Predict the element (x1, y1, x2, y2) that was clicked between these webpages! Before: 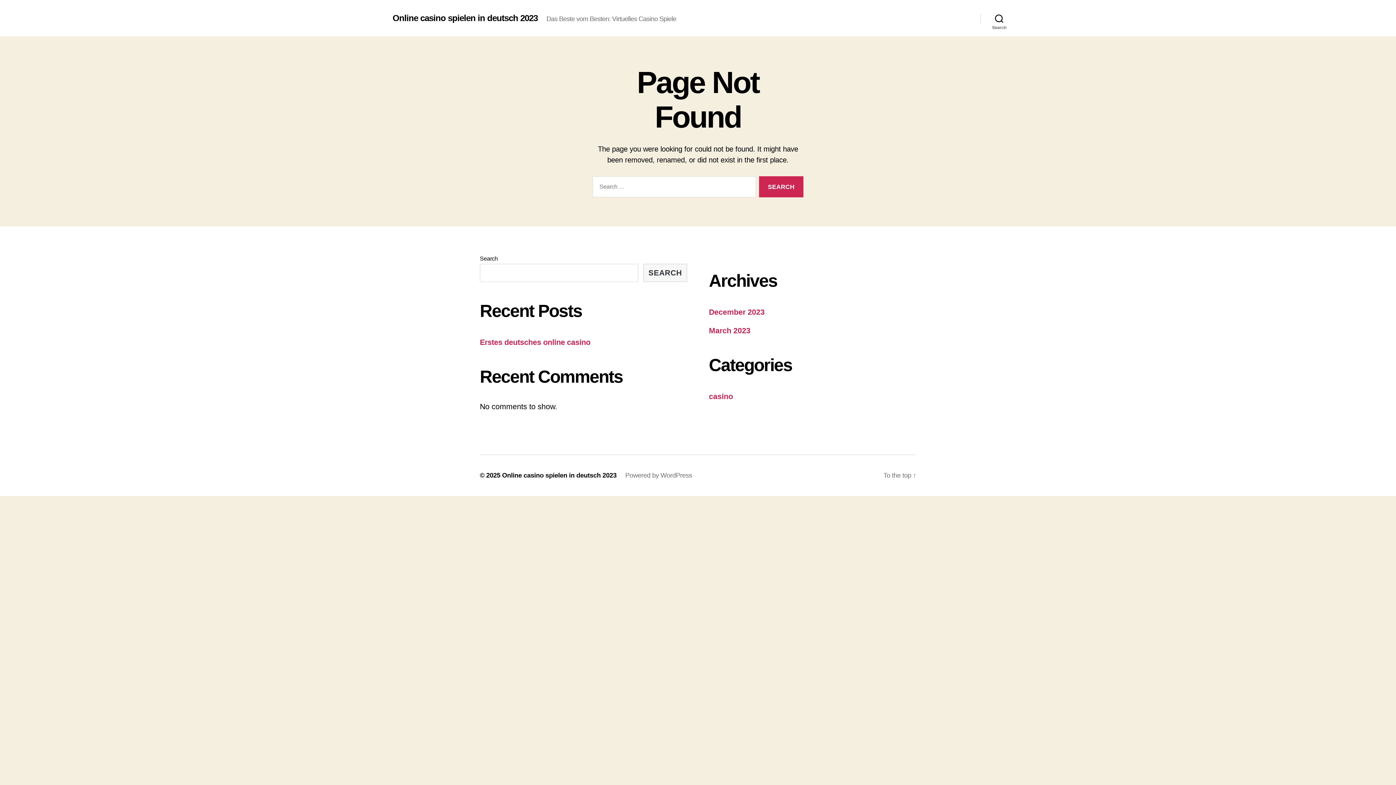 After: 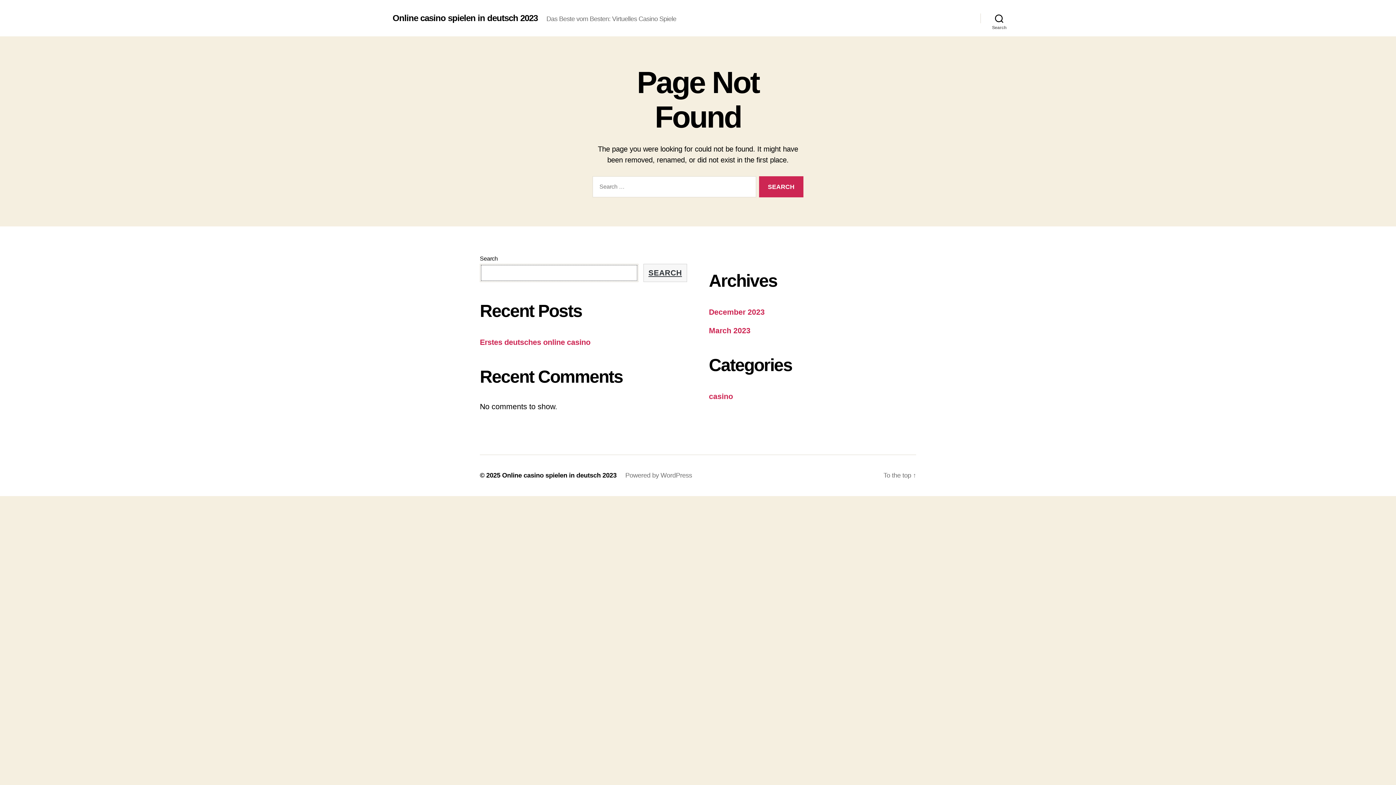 Action: bbox: (643, 264, 687, 282) label: SEARCH